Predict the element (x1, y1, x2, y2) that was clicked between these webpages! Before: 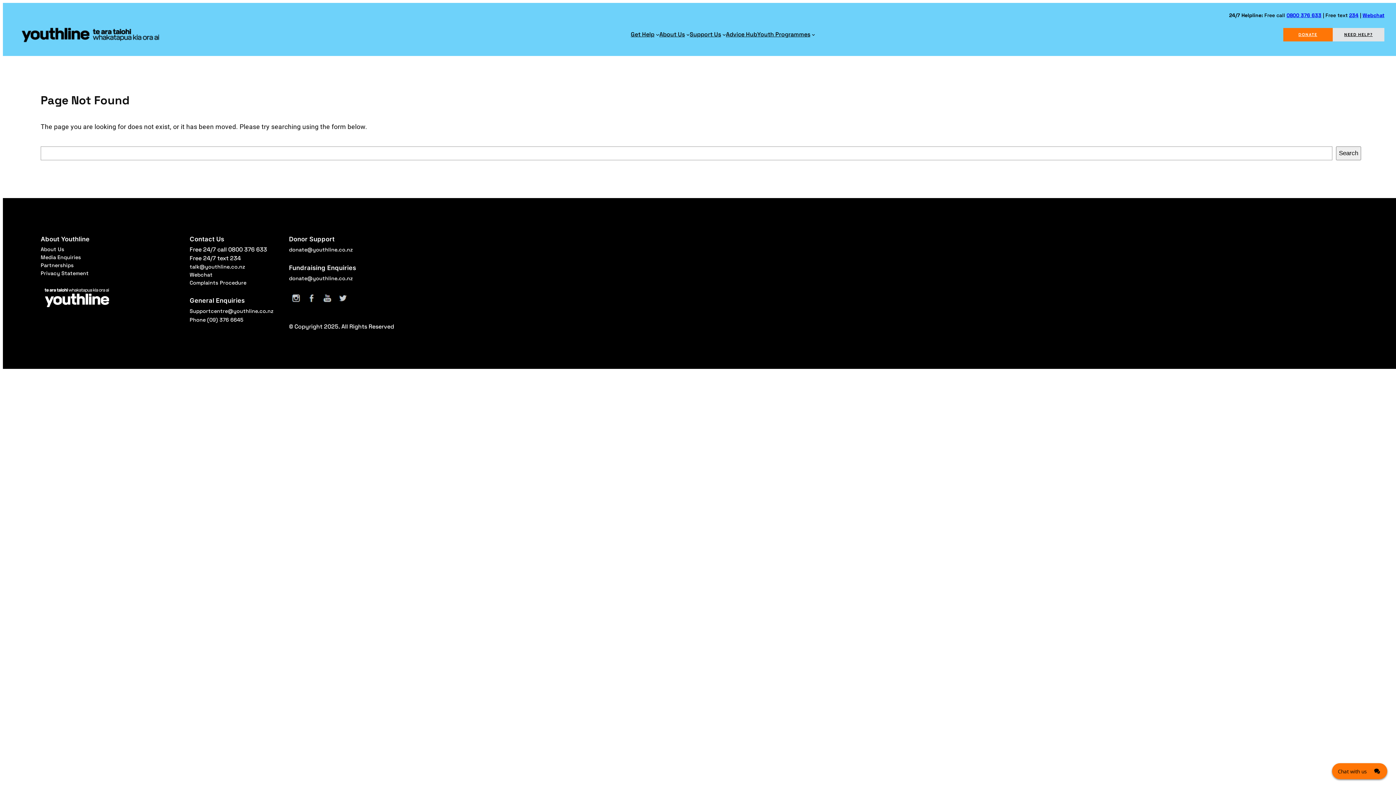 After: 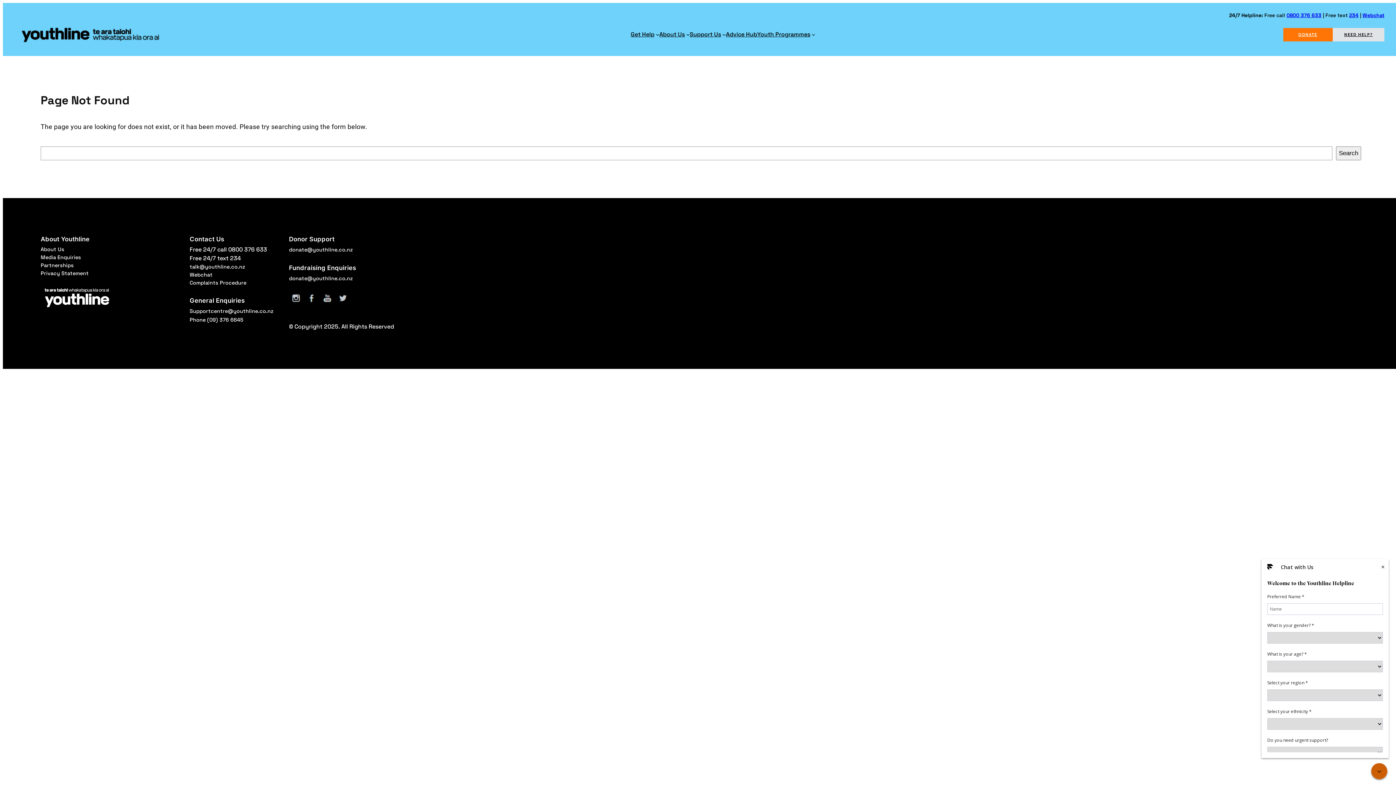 Action: bbox: (1332, 763, 1387, 779) label: Click here to open Web Chat and get help.